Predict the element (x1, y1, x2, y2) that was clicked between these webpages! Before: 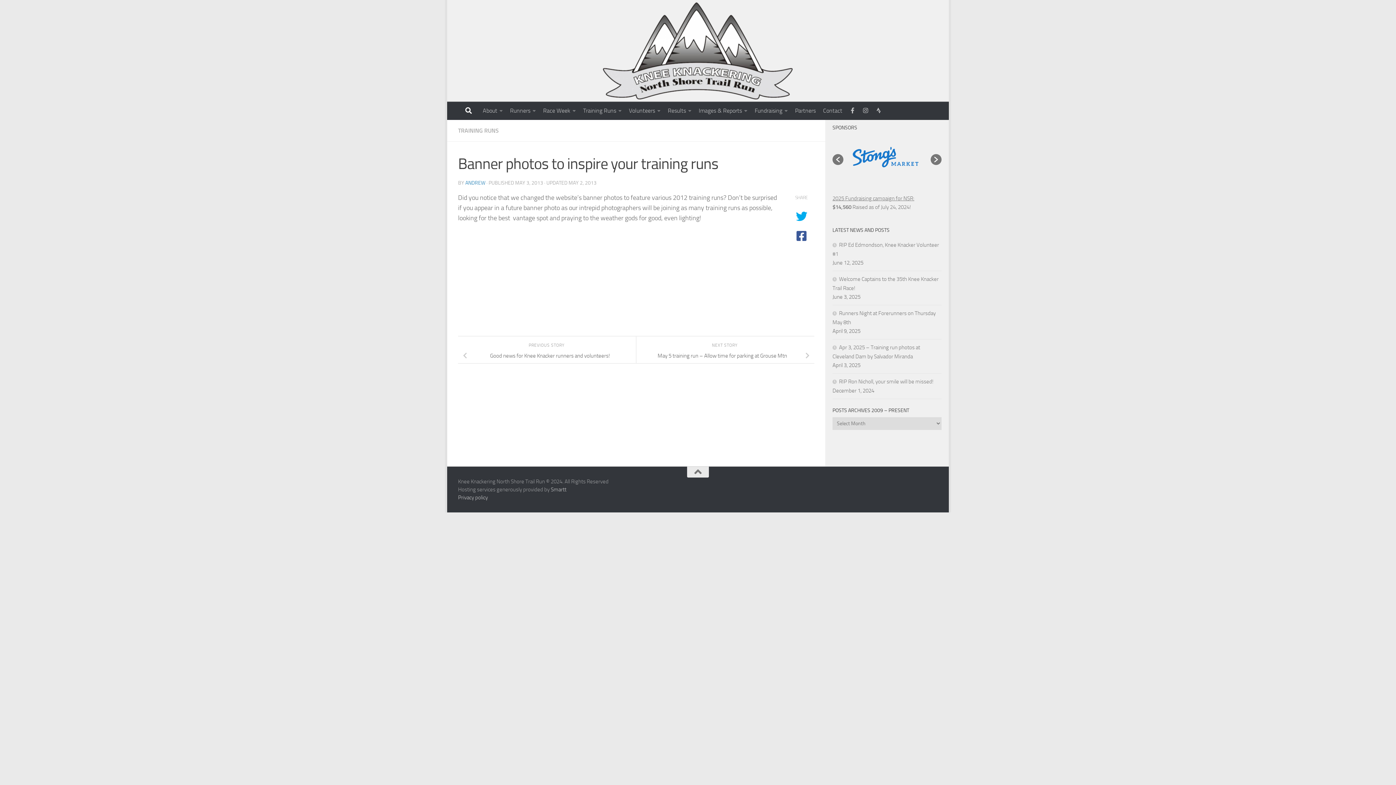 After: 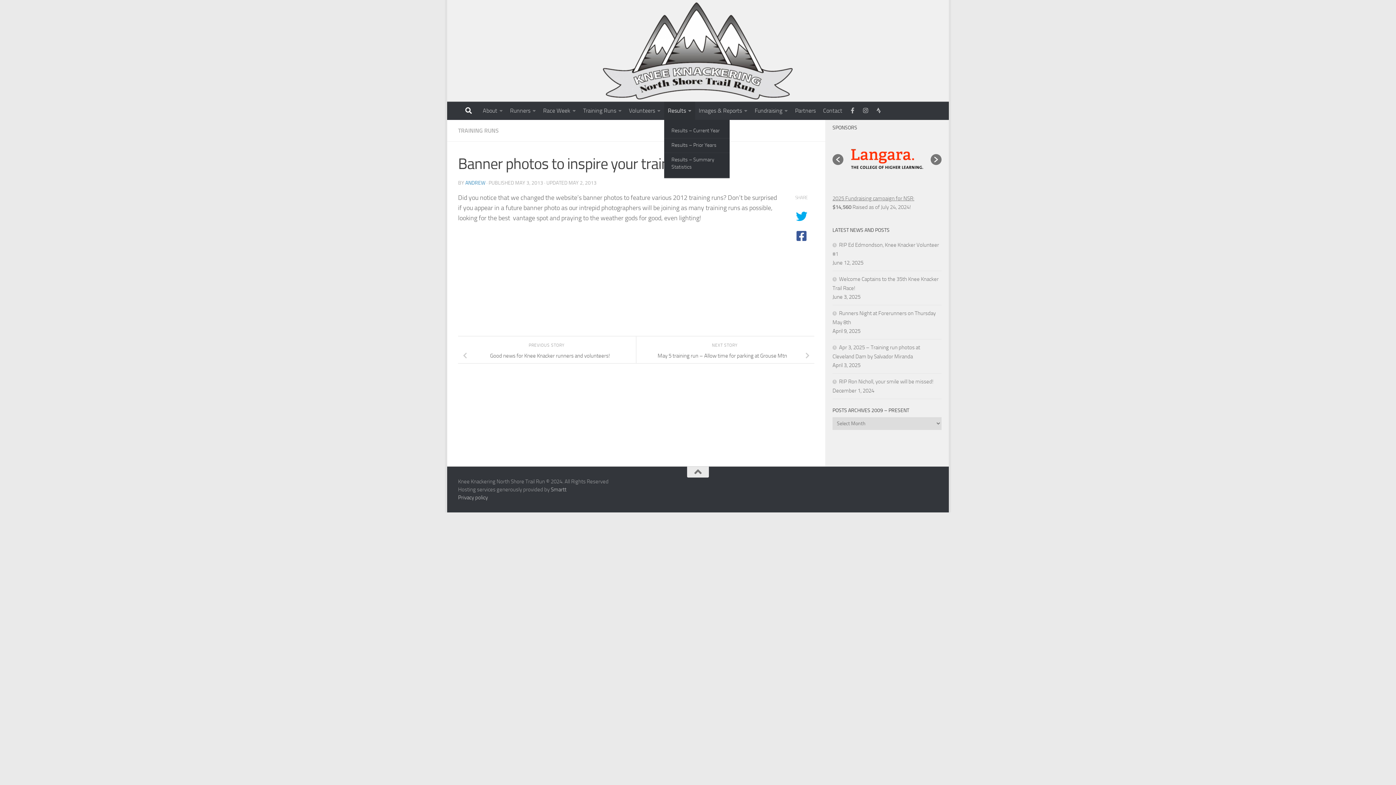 Action: bbox: (664, 101, 695, 120) label: Results